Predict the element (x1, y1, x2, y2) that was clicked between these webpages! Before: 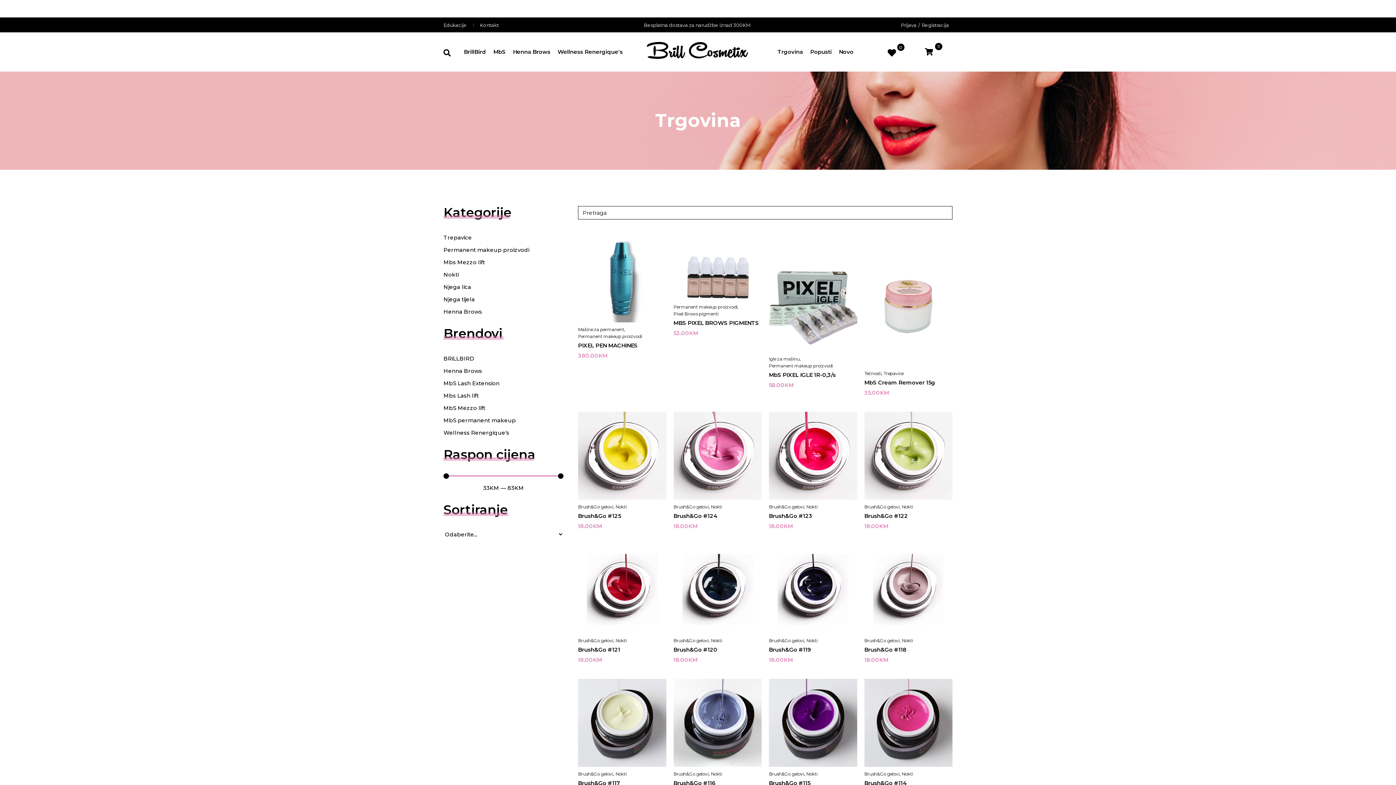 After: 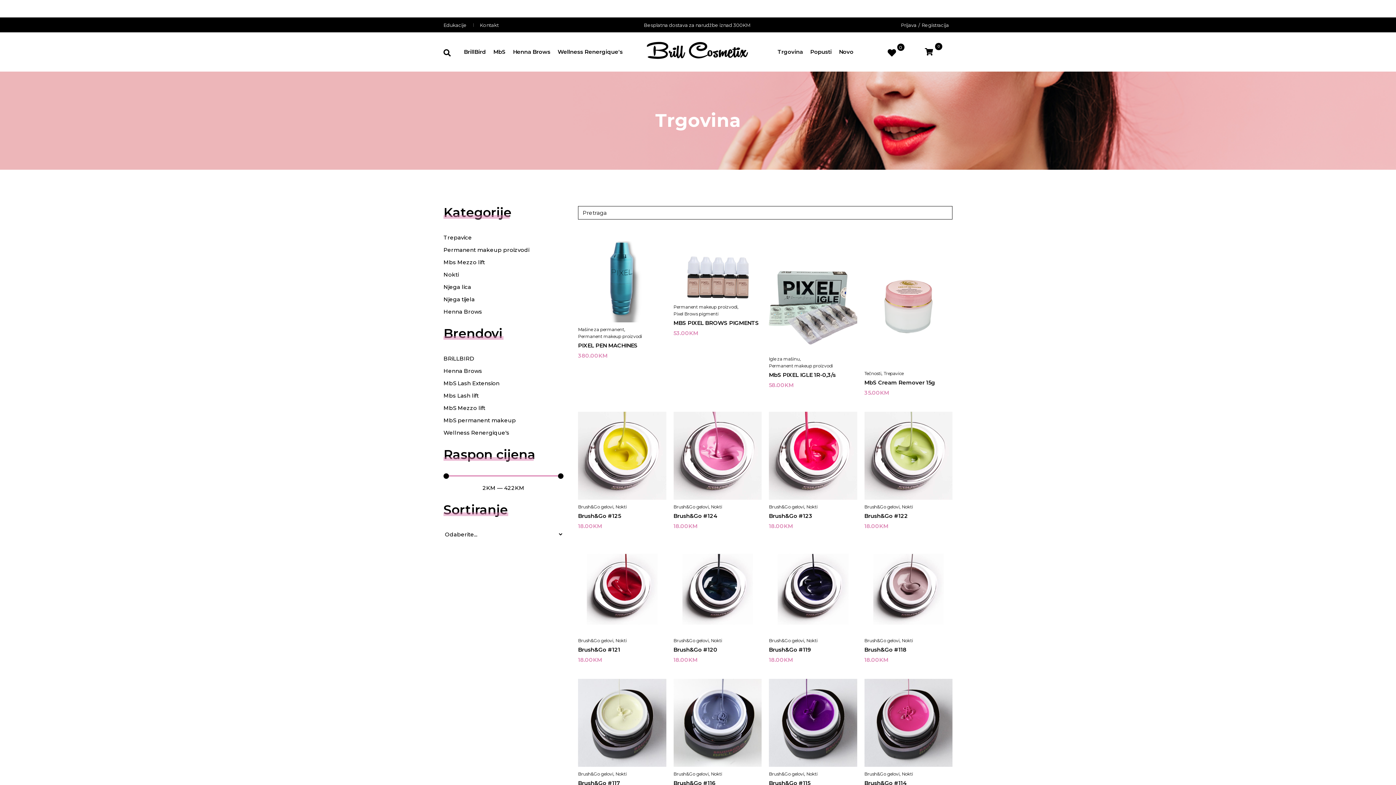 Action: label: Permanent makeup proizvodi bbox: (769, 363, 833, 368)